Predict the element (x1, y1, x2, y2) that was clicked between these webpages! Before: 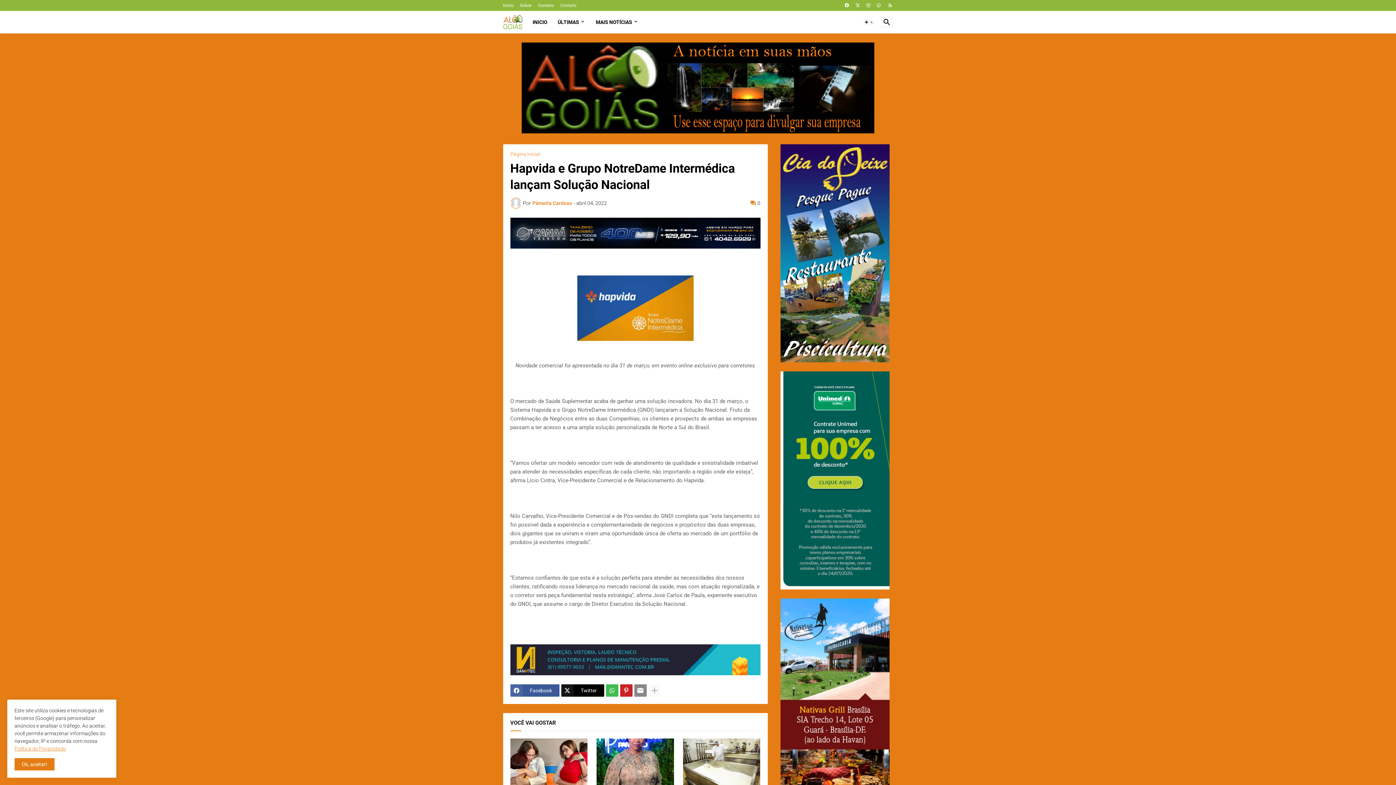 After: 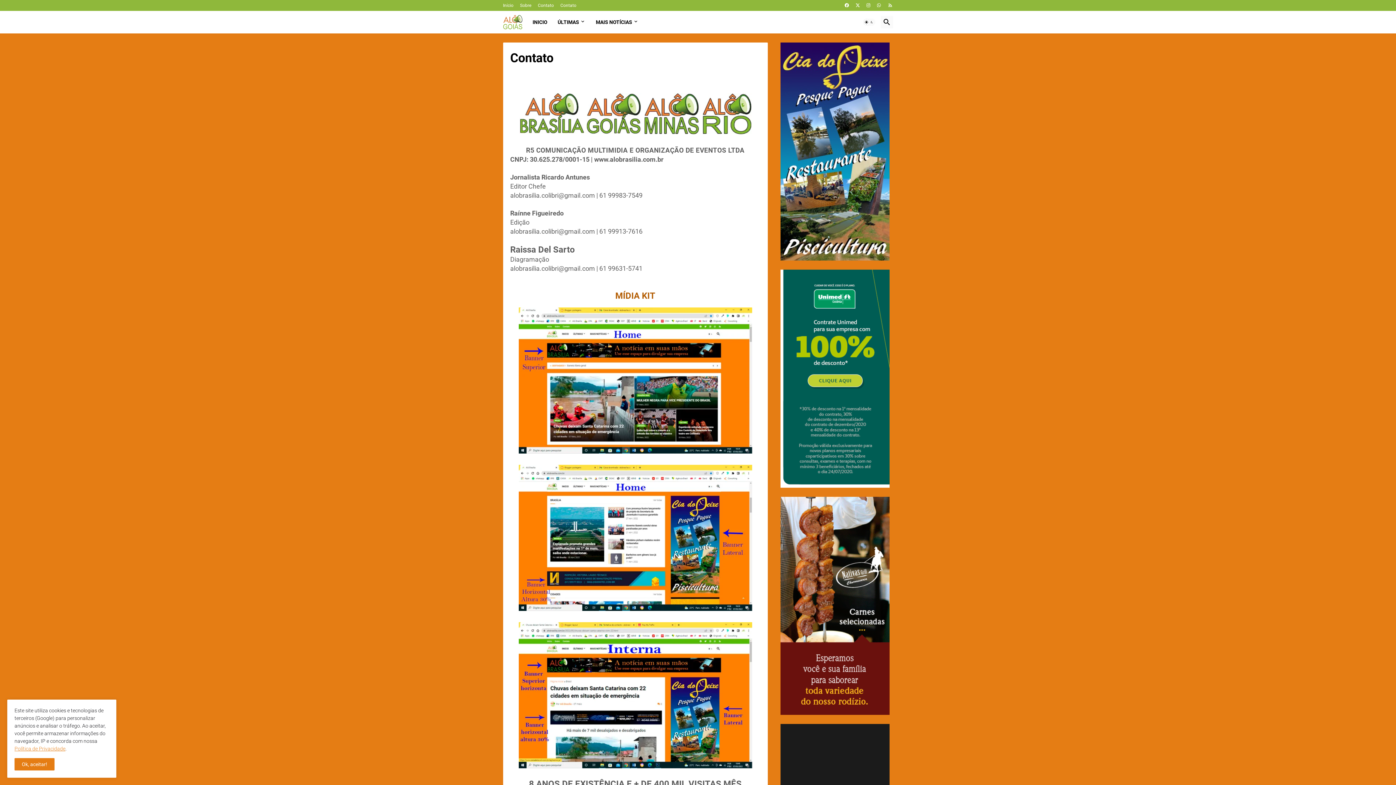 Action: bbox: (521, 128, 874, 134)